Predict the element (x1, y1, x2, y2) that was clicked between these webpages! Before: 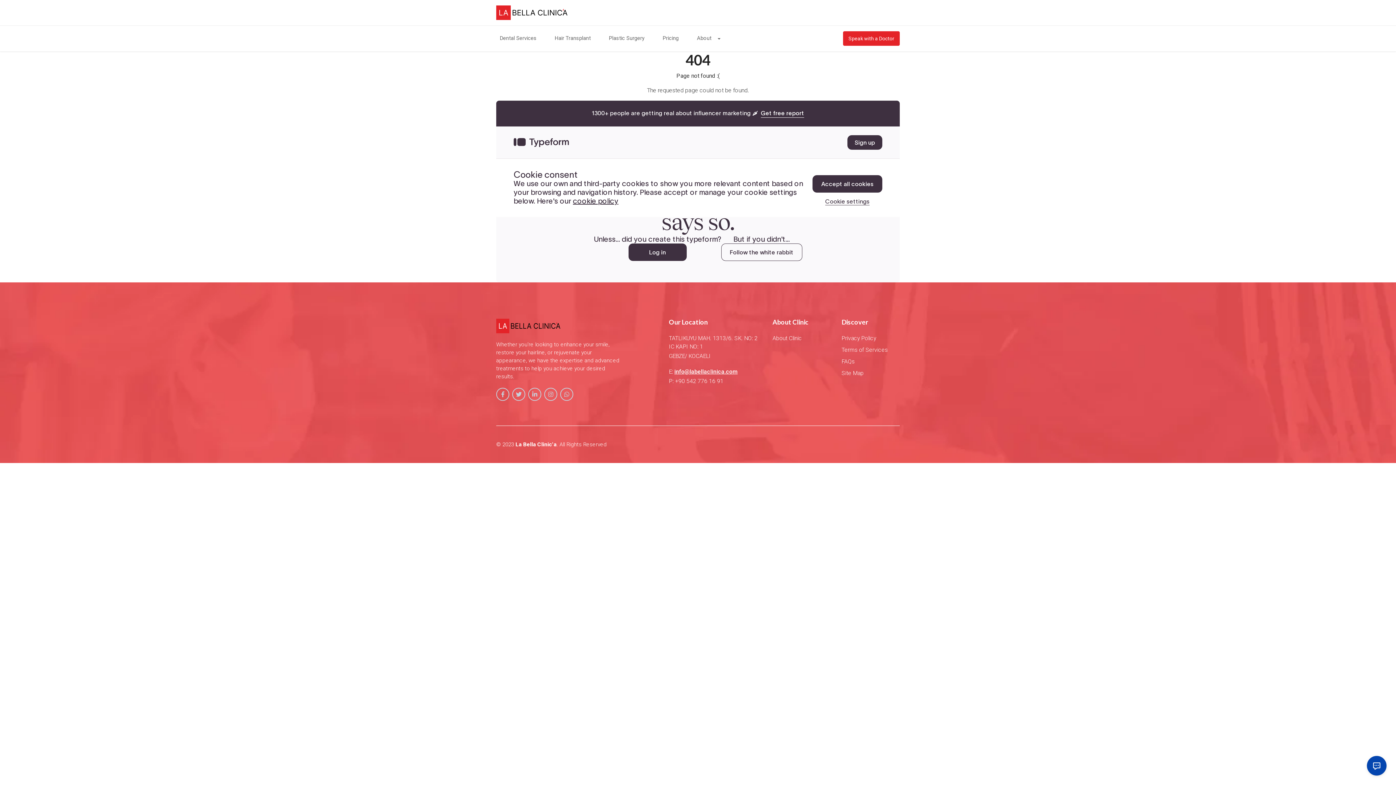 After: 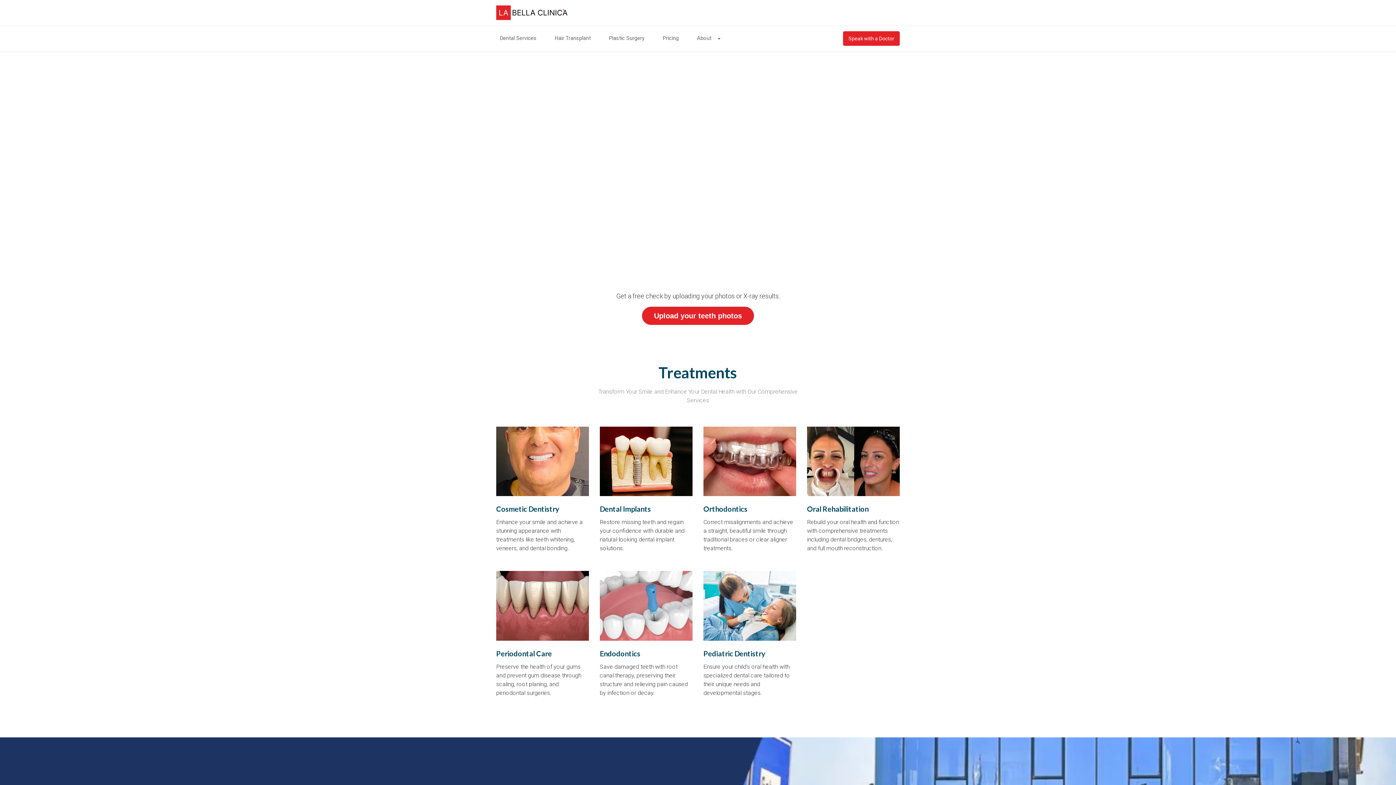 Action: label: Dental Services bbox: (496, 25, 551, 51)